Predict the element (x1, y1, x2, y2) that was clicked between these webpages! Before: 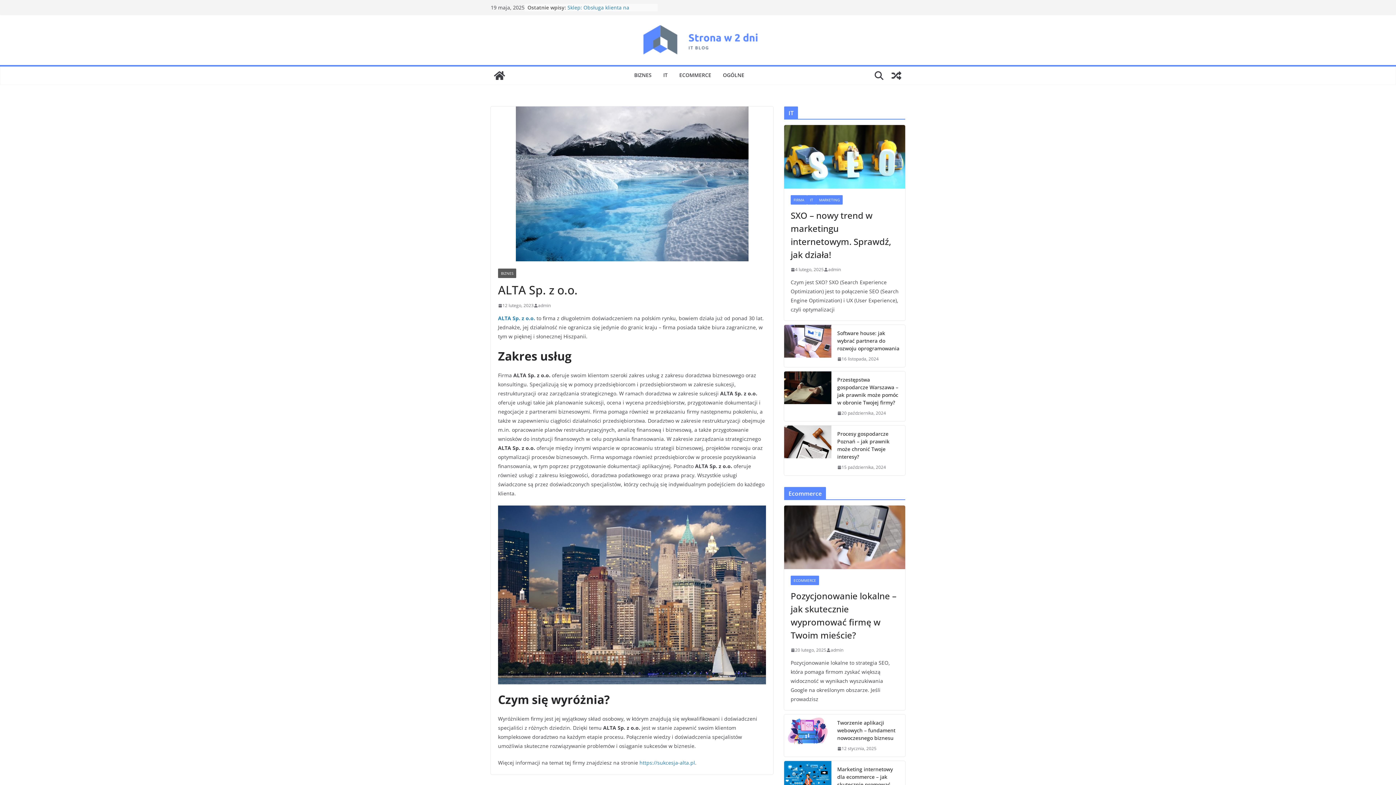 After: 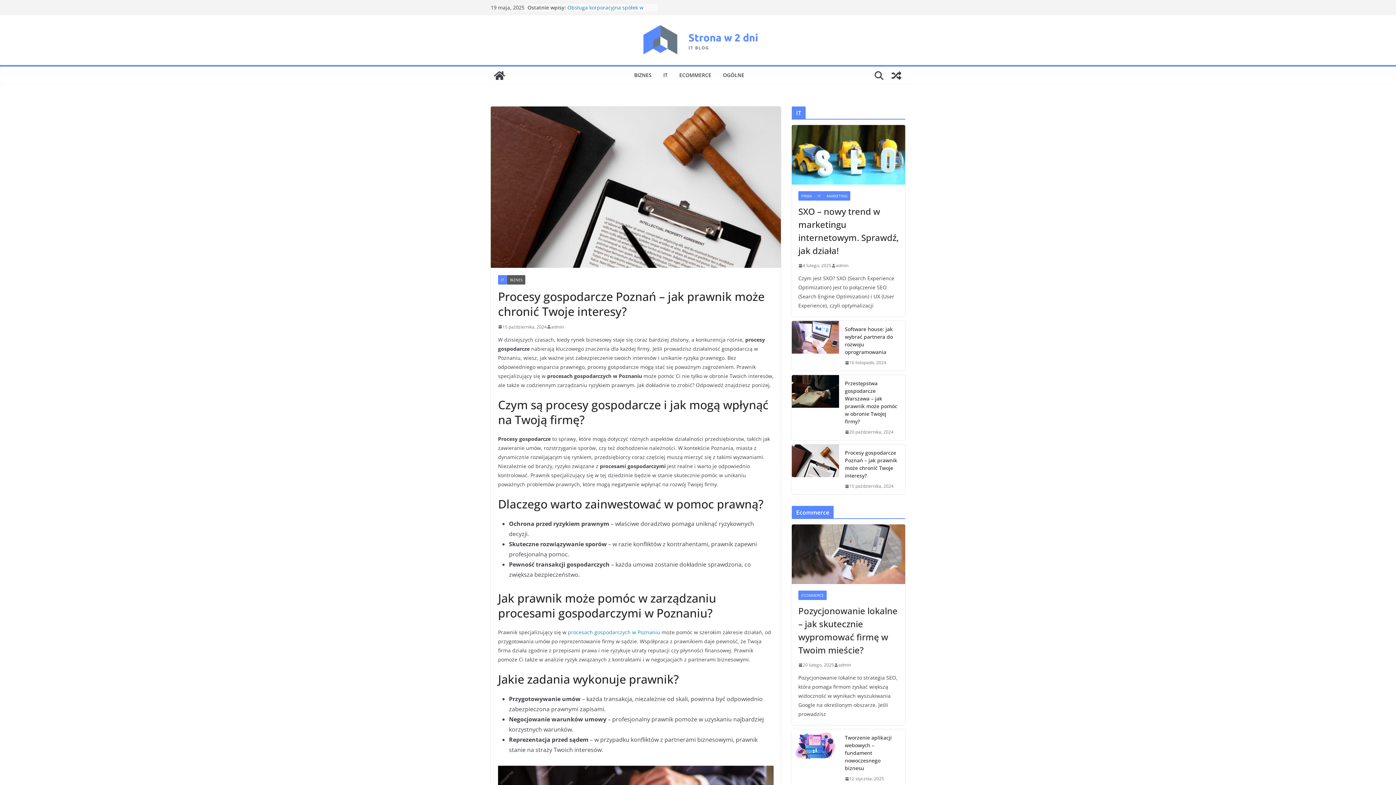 Action: label: Procesy gospodarcze Poznań – jak prawnik może chronić Twoje interesy? bbox: (837, 430, 899, 460)